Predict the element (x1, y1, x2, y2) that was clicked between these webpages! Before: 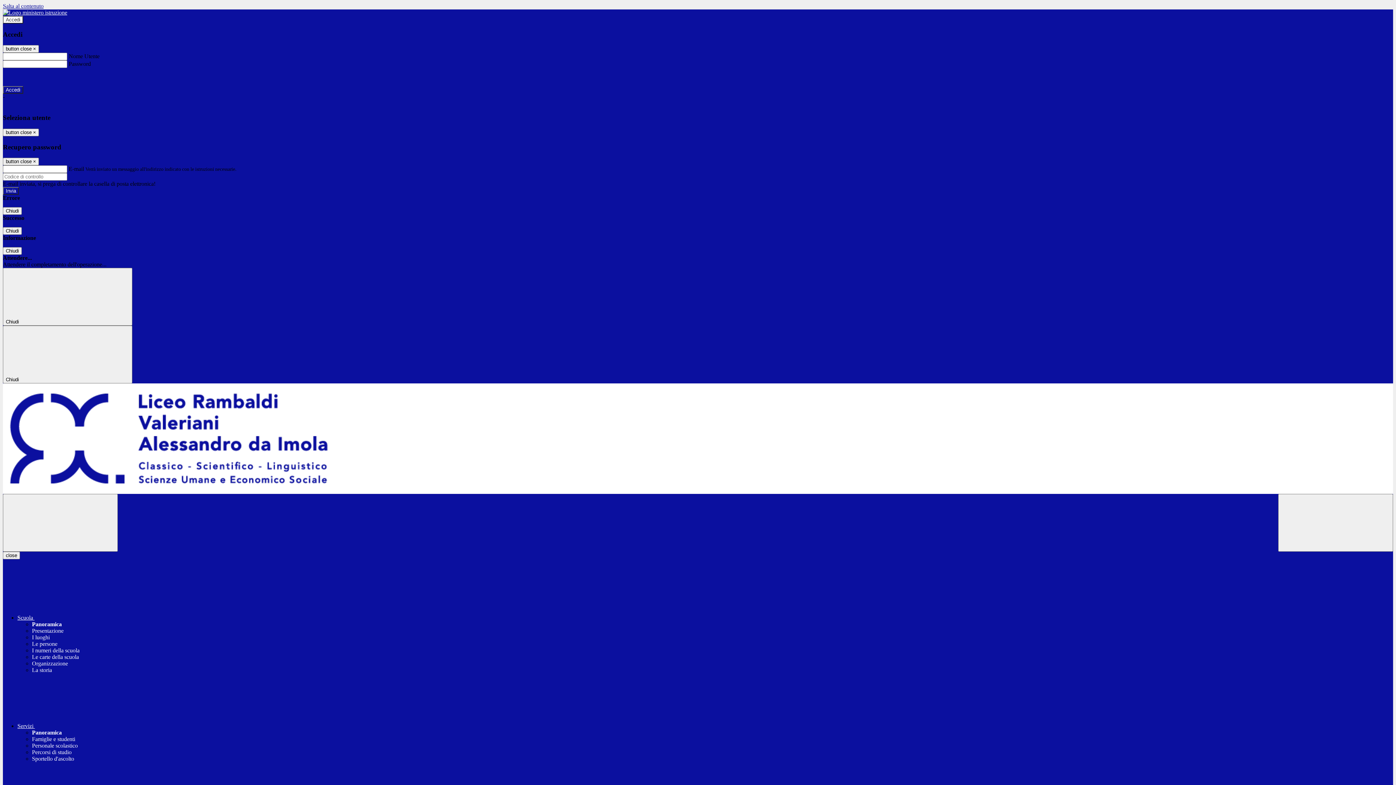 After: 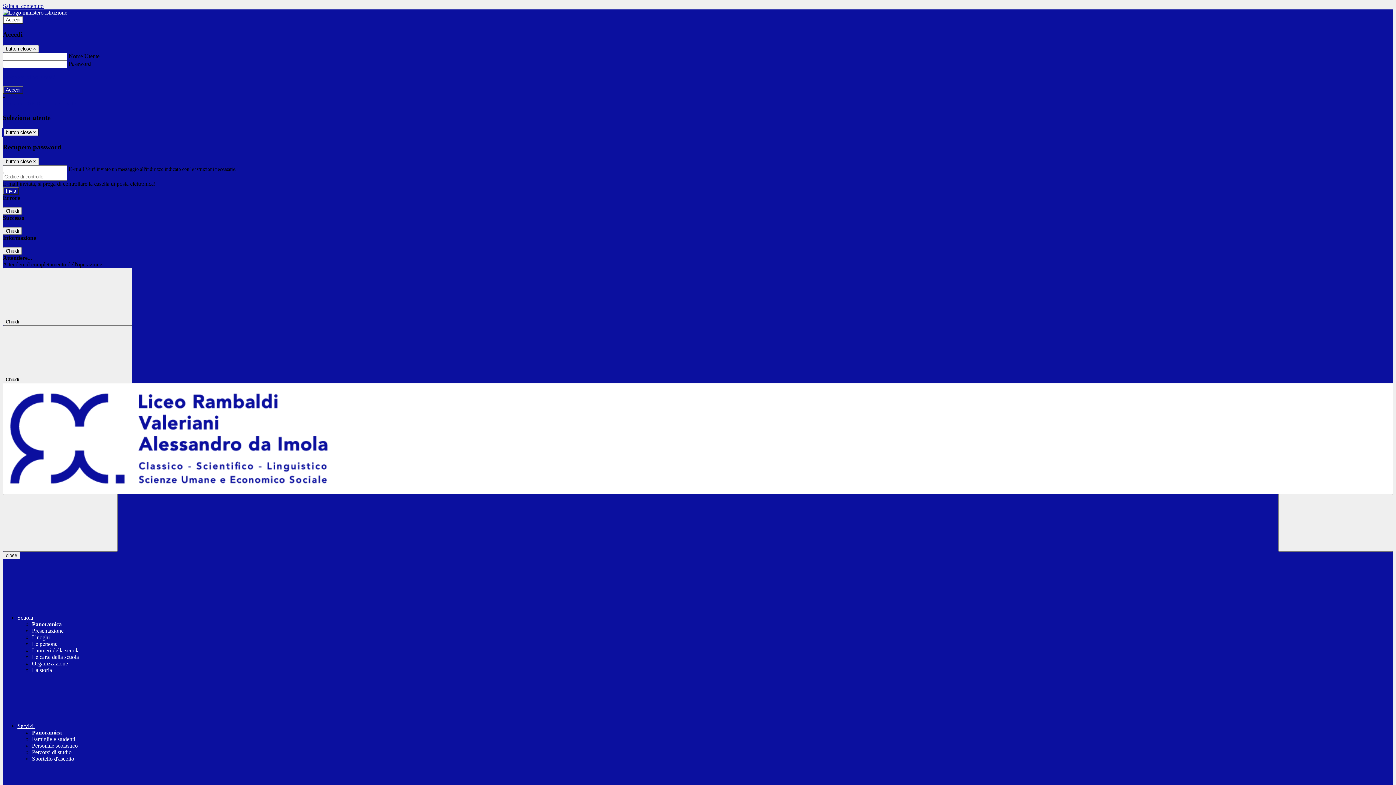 Action: bbox: (2, 128, 38, 136) label: Close